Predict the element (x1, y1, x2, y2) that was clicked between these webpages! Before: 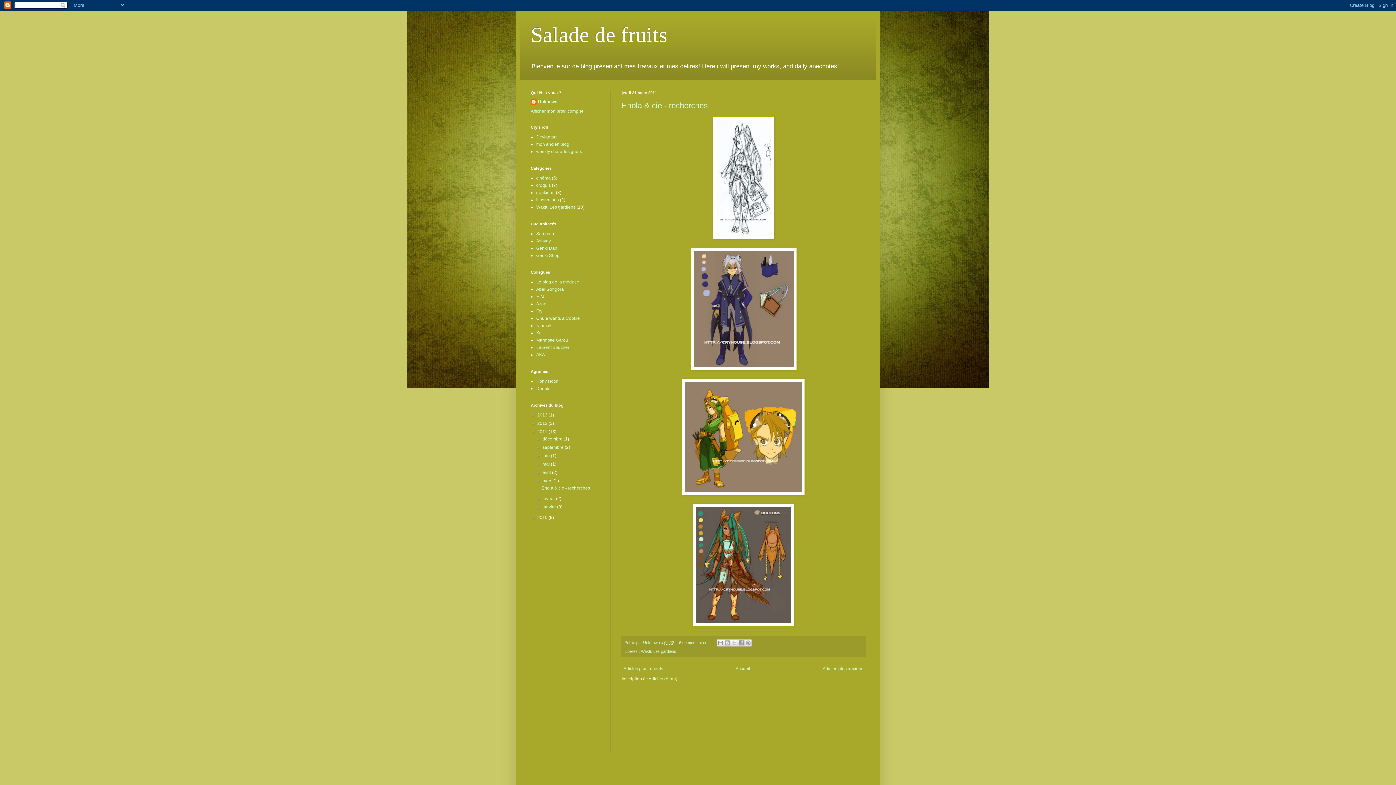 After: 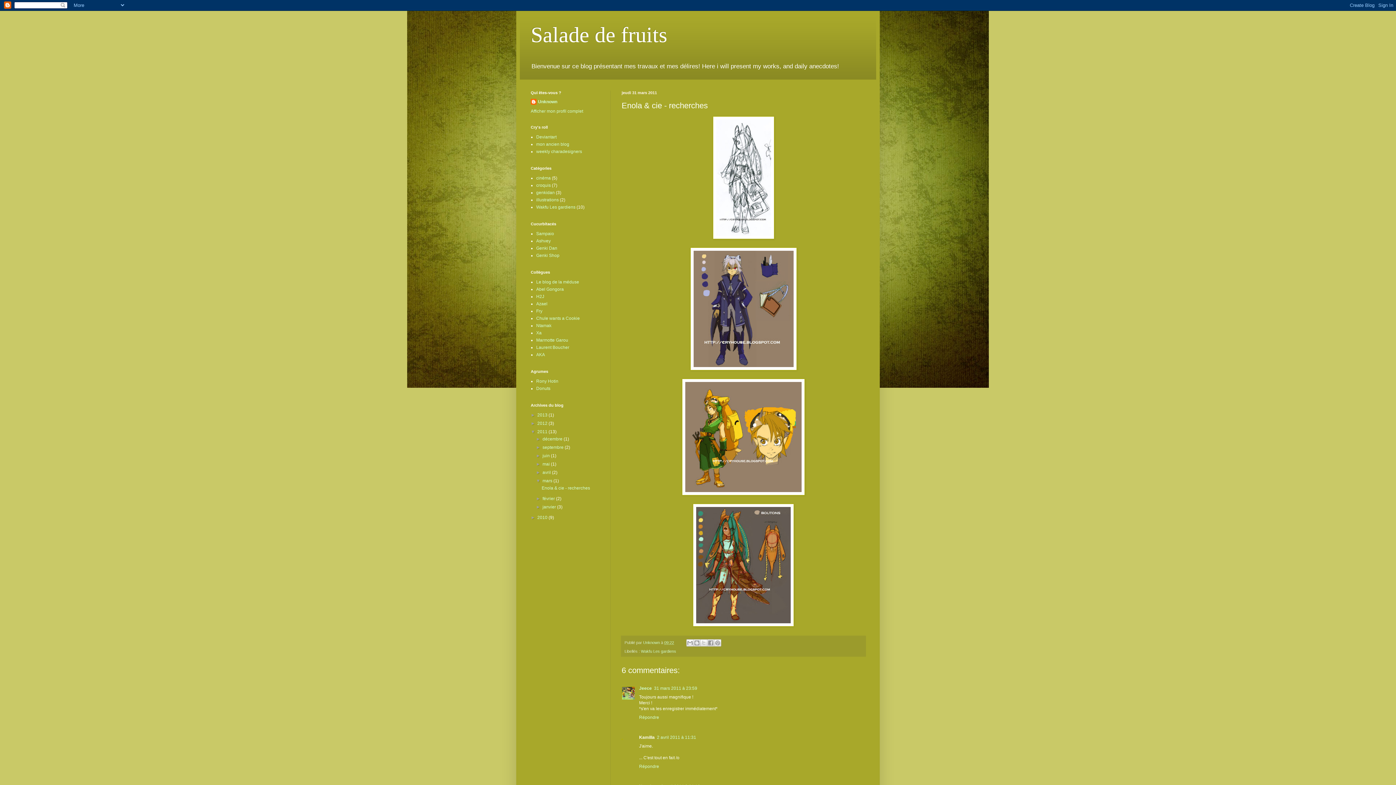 Action: label: Enola & cie - recherches bbox: (541, 485, 590, 491)